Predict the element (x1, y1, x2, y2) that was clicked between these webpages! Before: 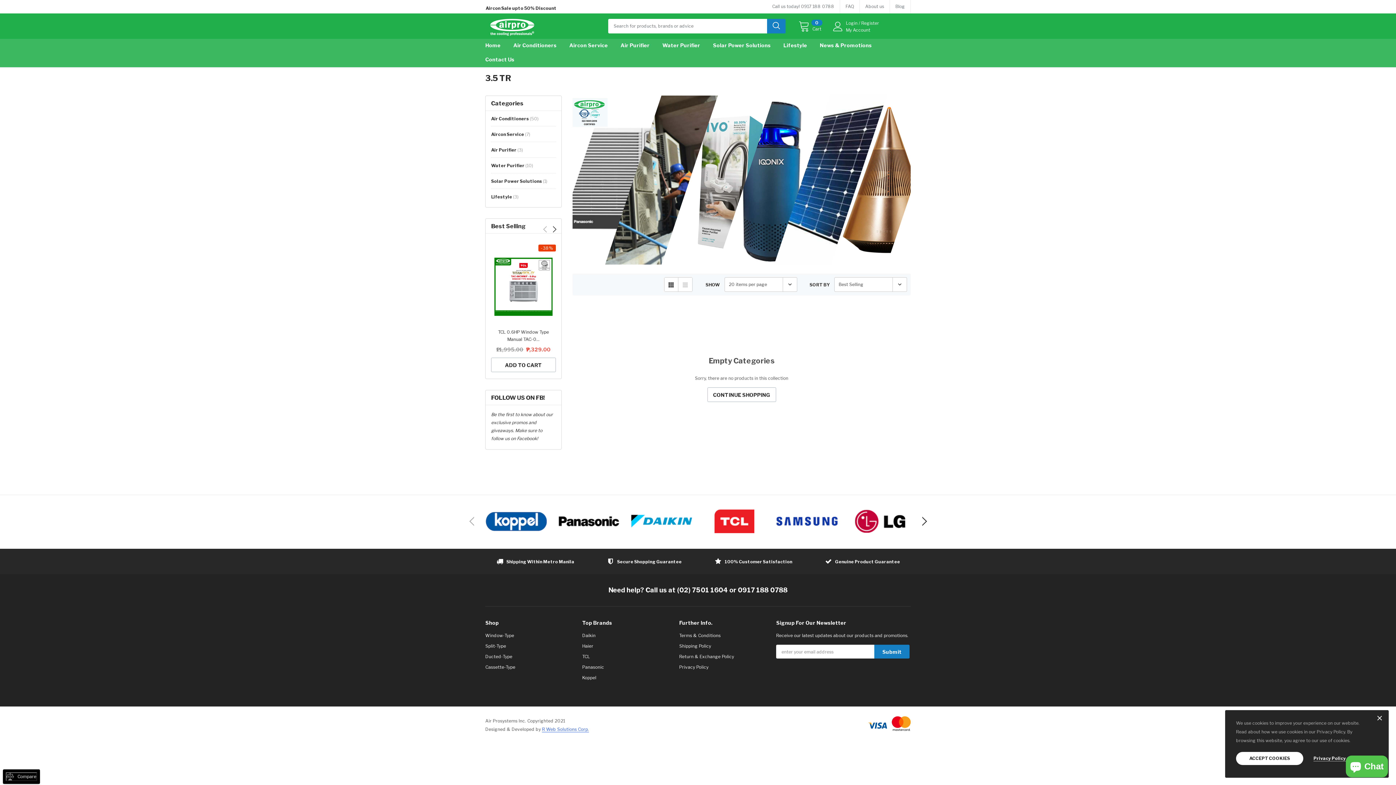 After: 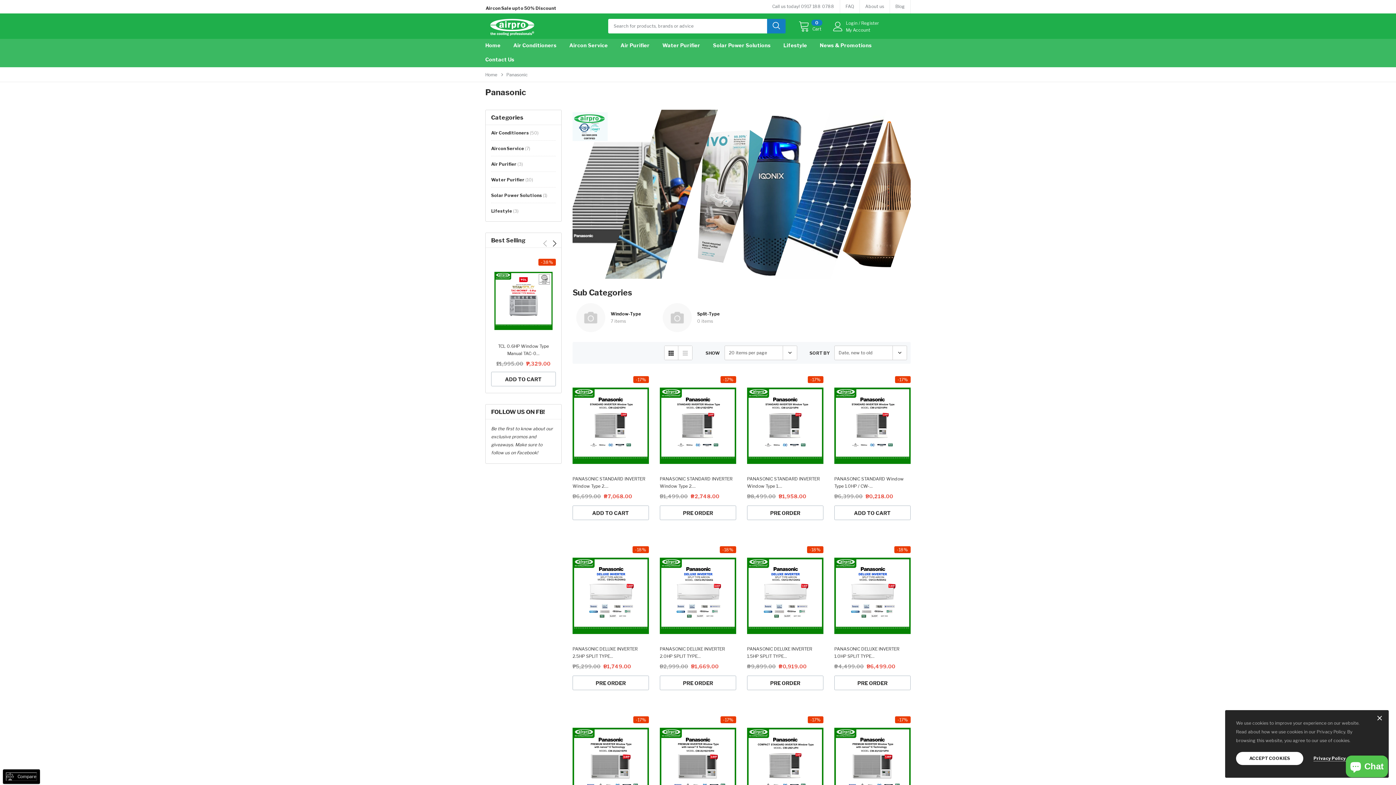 Action: bbox: (558, 509, 620, 533)